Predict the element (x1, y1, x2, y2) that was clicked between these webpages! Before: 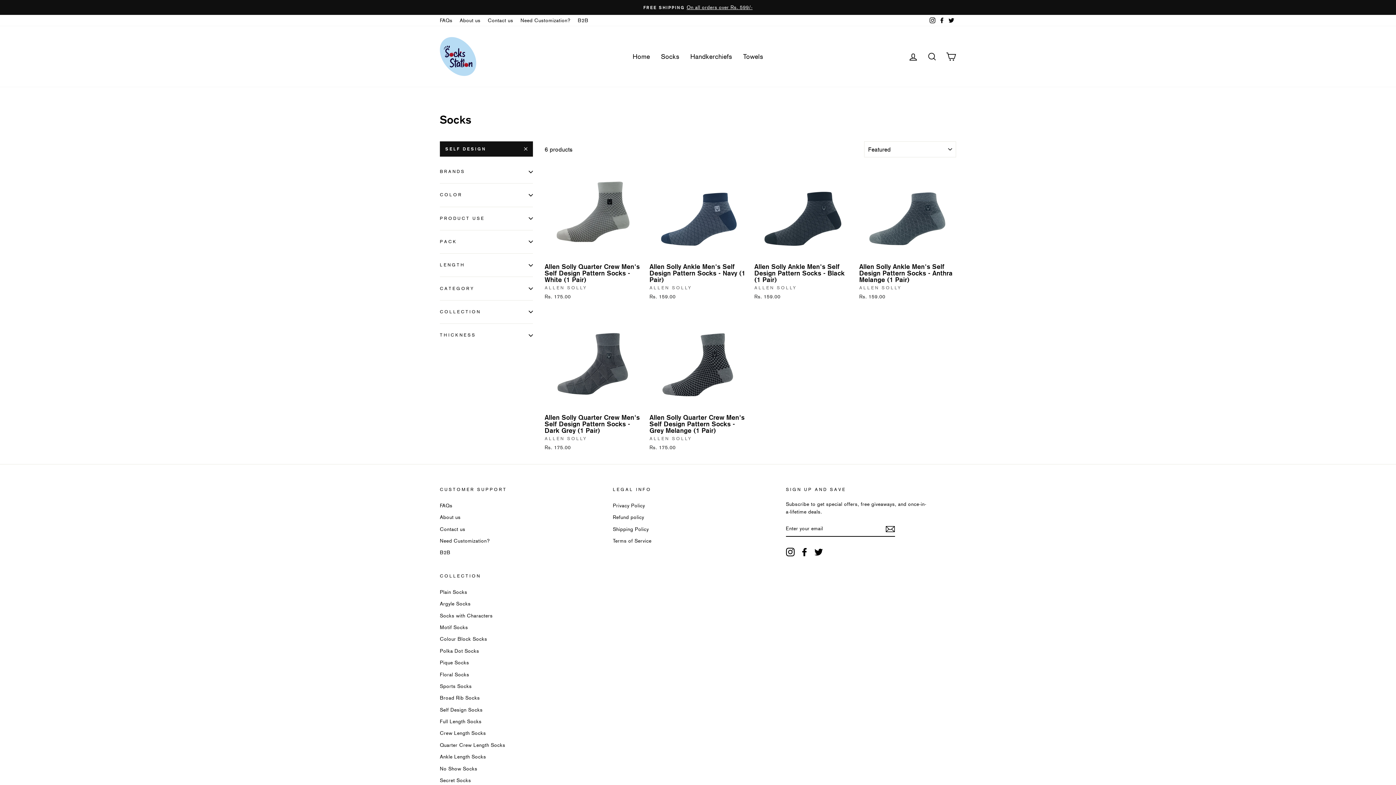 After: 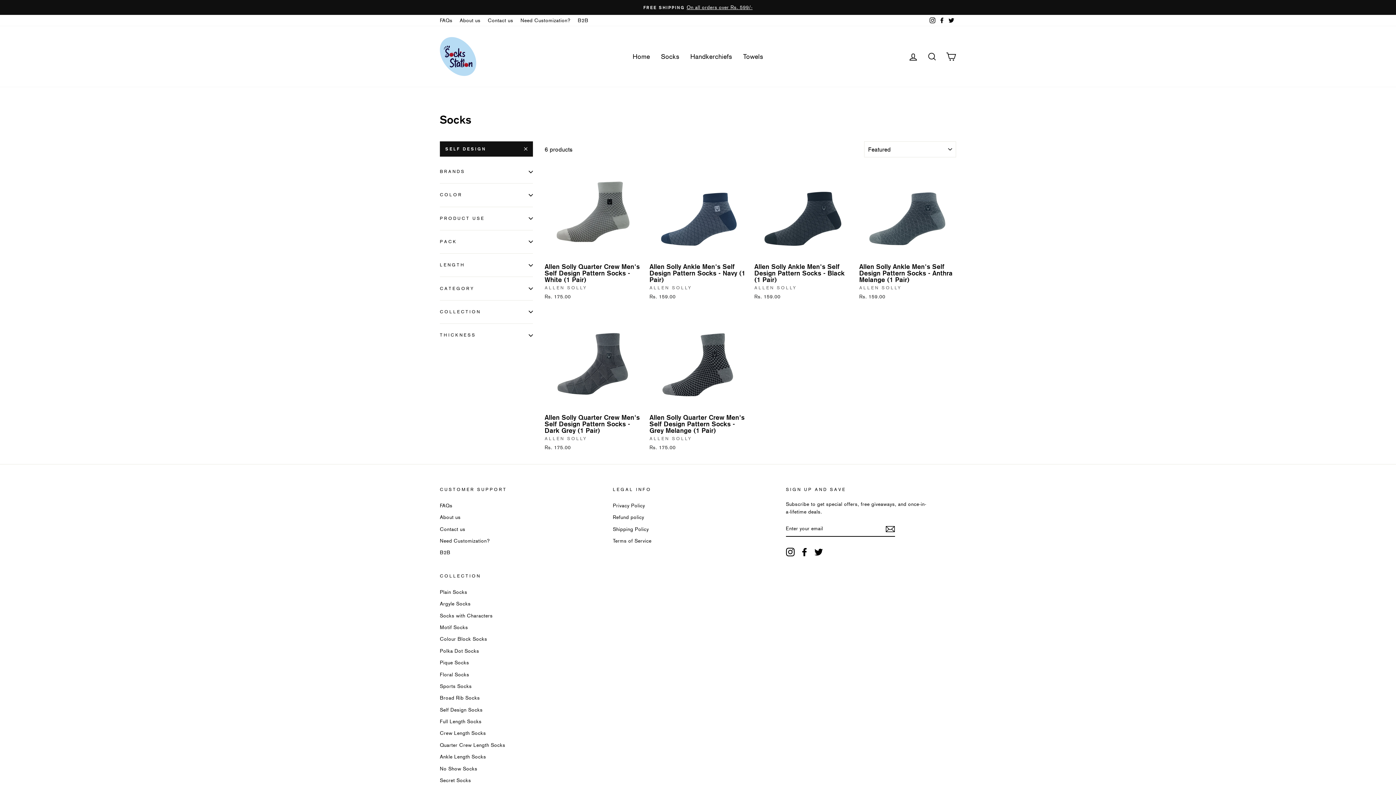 Action: label: Facebook bbox: (800, 547, 808, 556)